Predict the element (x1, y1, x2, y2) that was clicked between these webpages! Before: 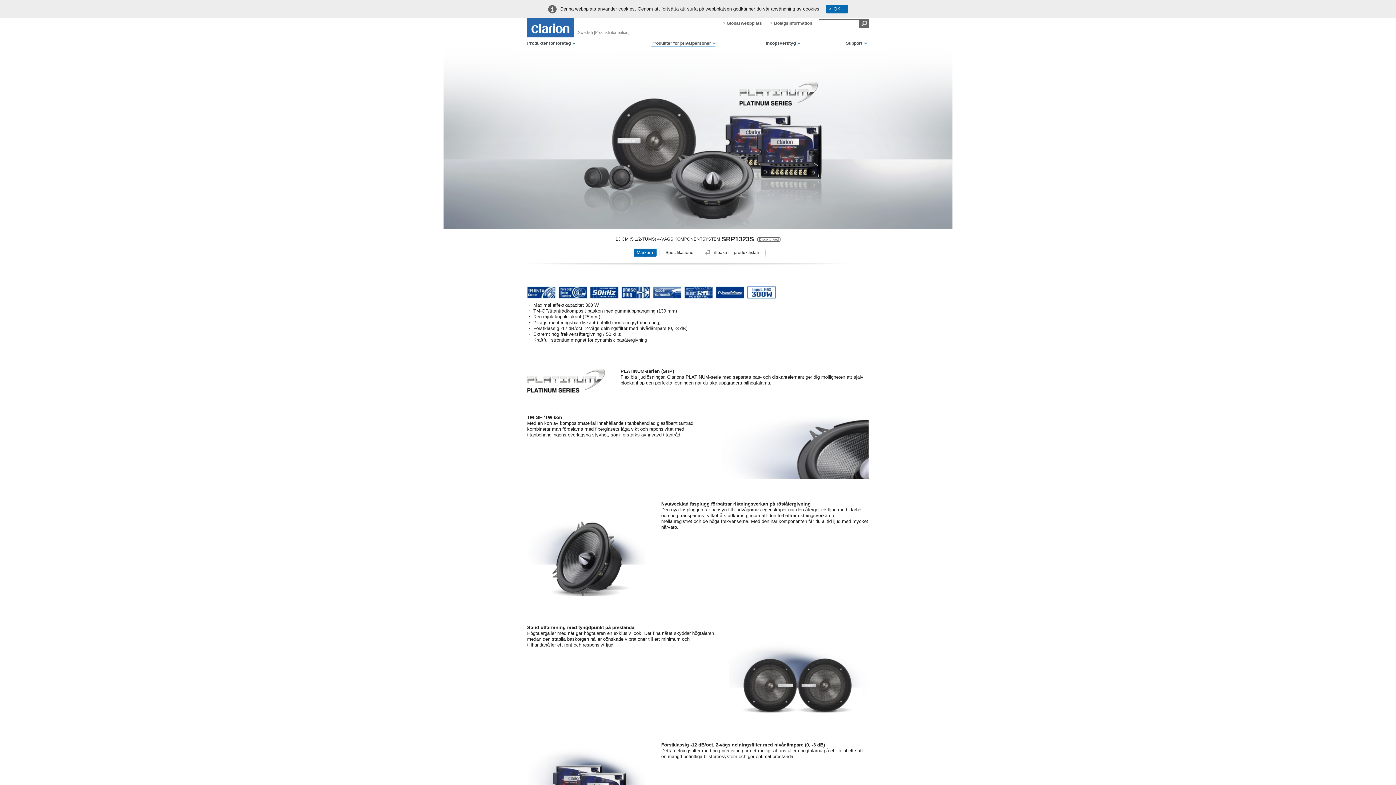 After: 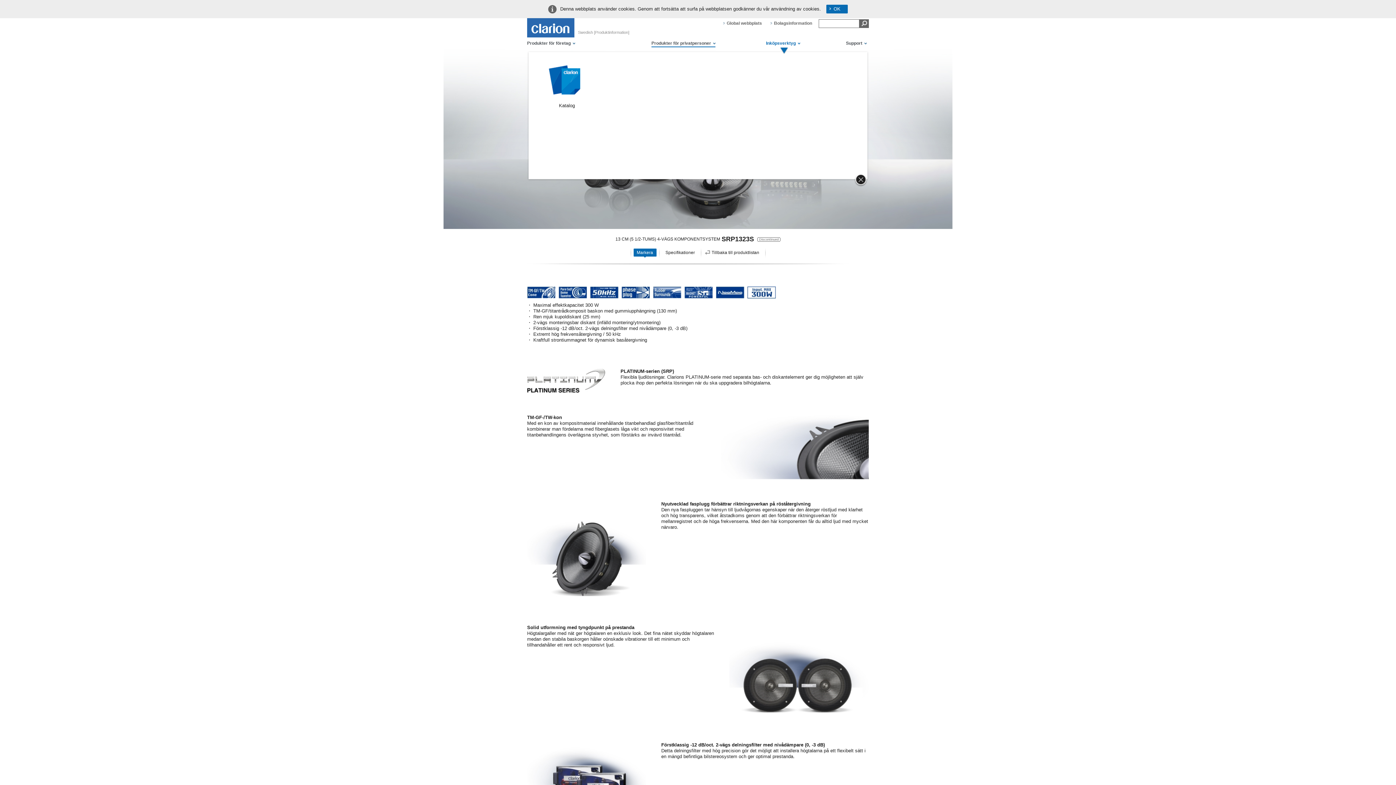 Action: label: Inköpsverktyg bbox: (766, 40, 800, 46)